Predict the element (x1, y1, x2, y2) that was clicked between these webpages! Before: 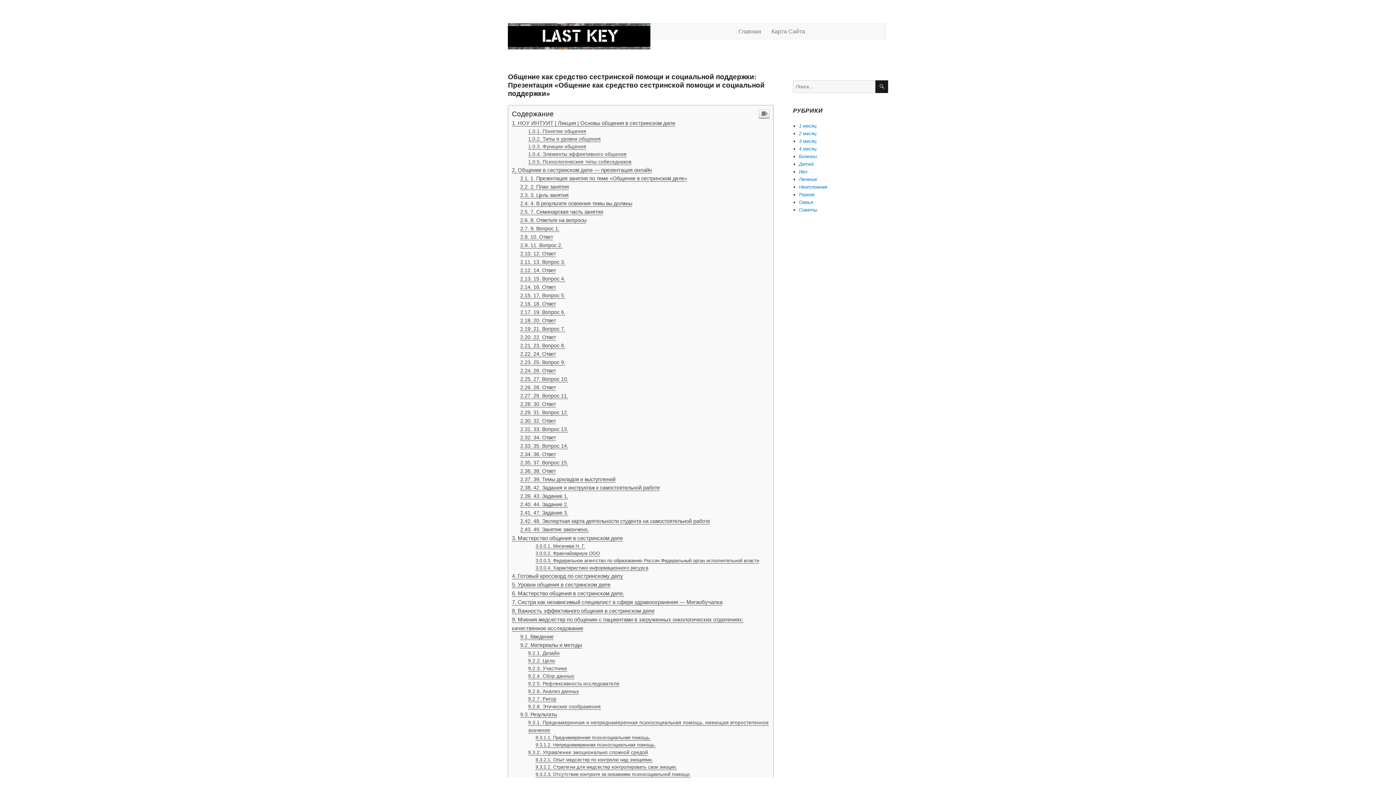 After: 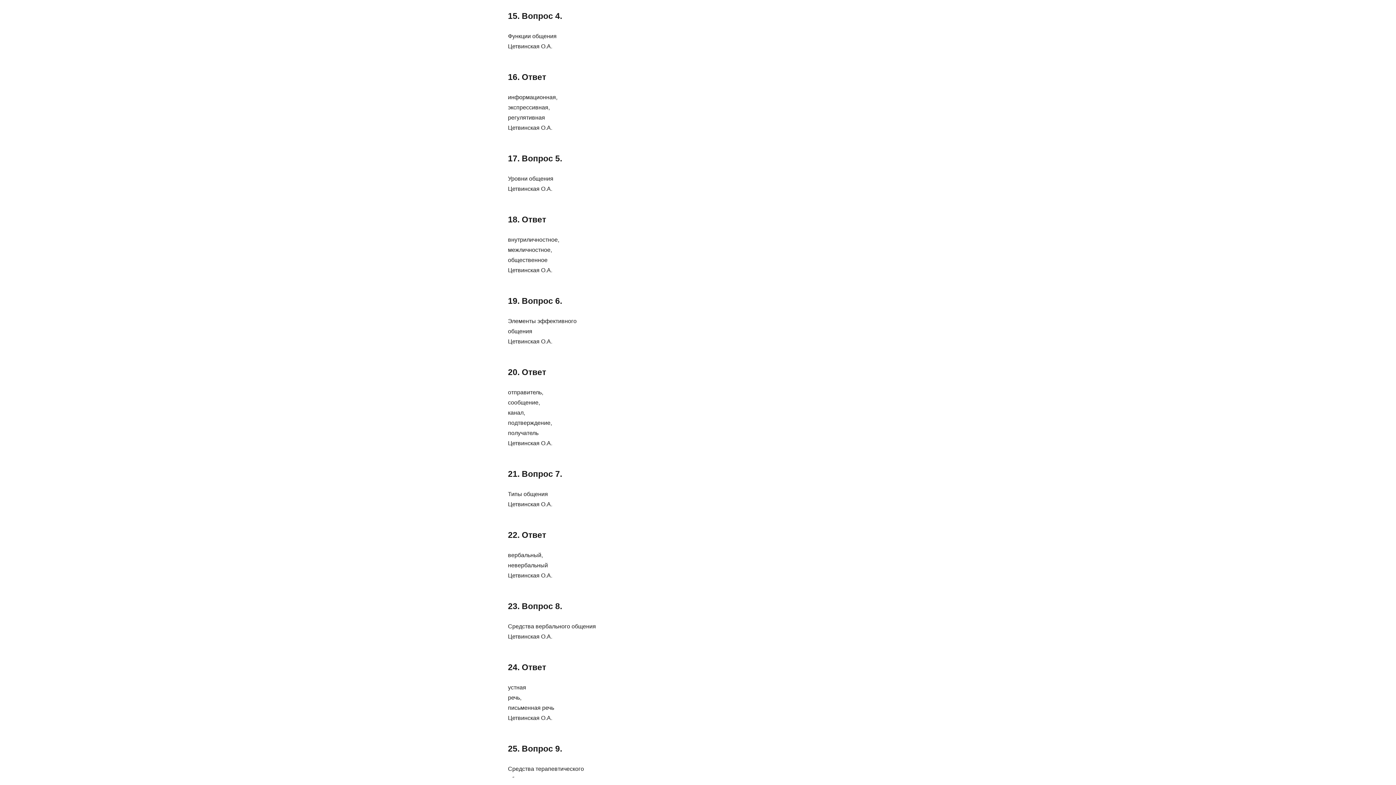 Action: bbox: (520, 275, 565, 281) label: 15. Вопрос 4.